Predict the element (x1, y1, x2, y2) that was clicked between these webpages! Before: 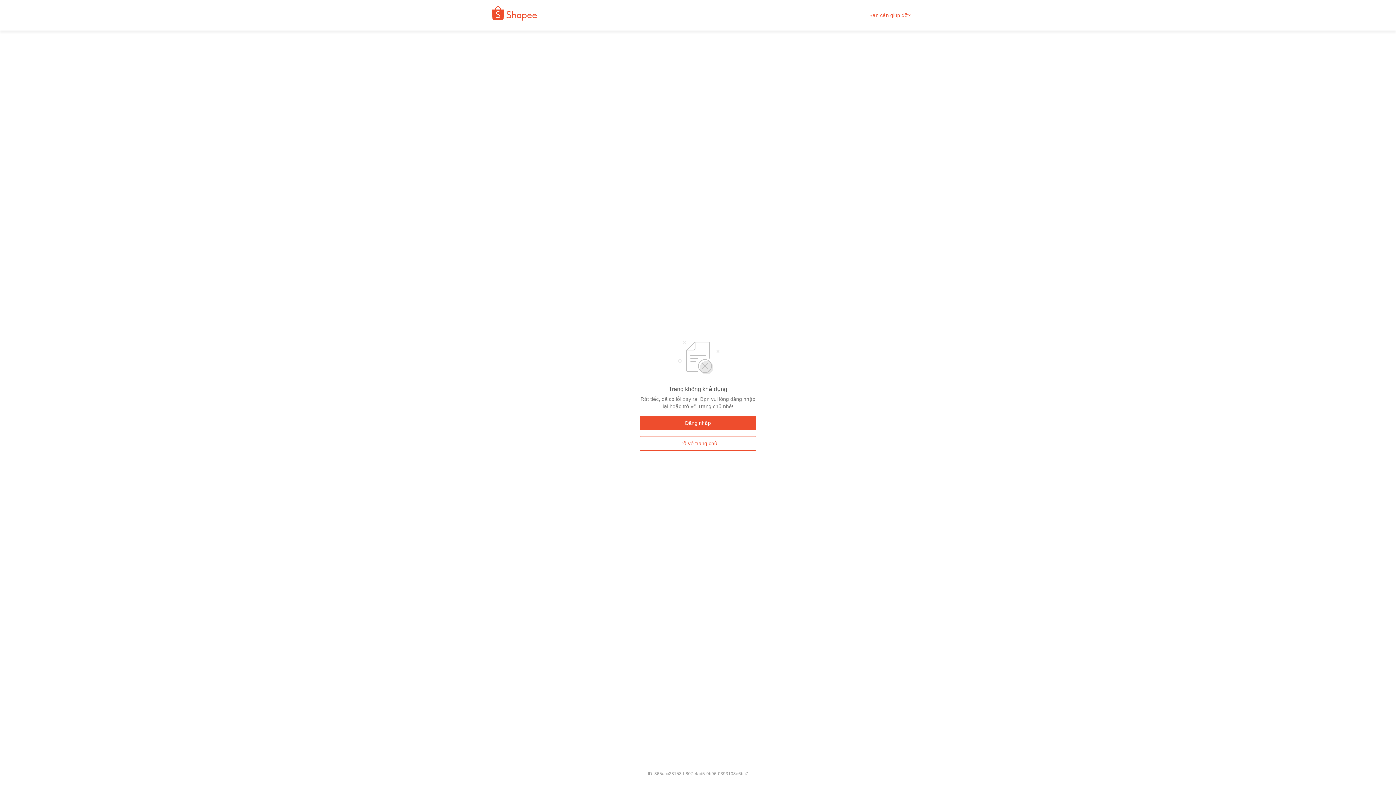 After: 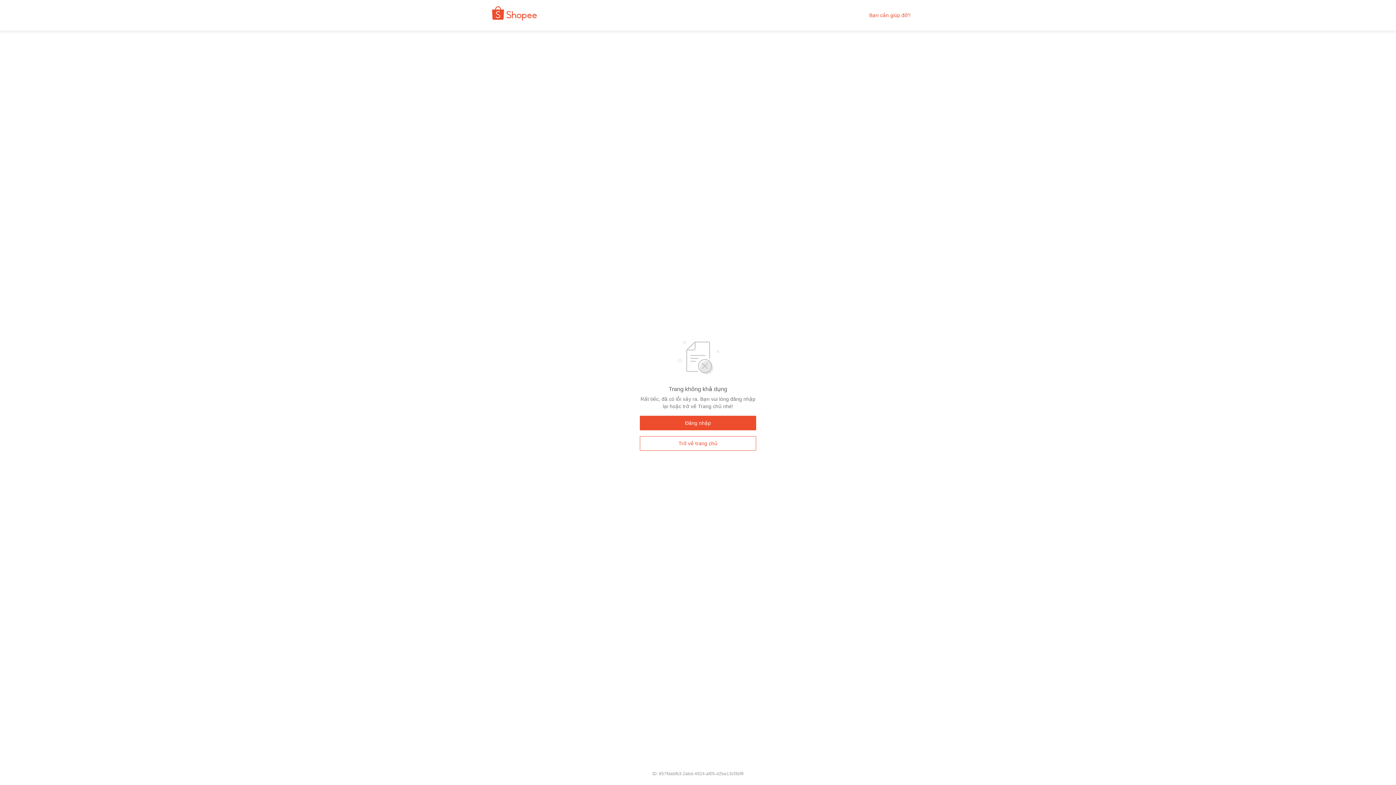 Action: bbox: (640, 436, 756, 450) label: Trở về trang chủ